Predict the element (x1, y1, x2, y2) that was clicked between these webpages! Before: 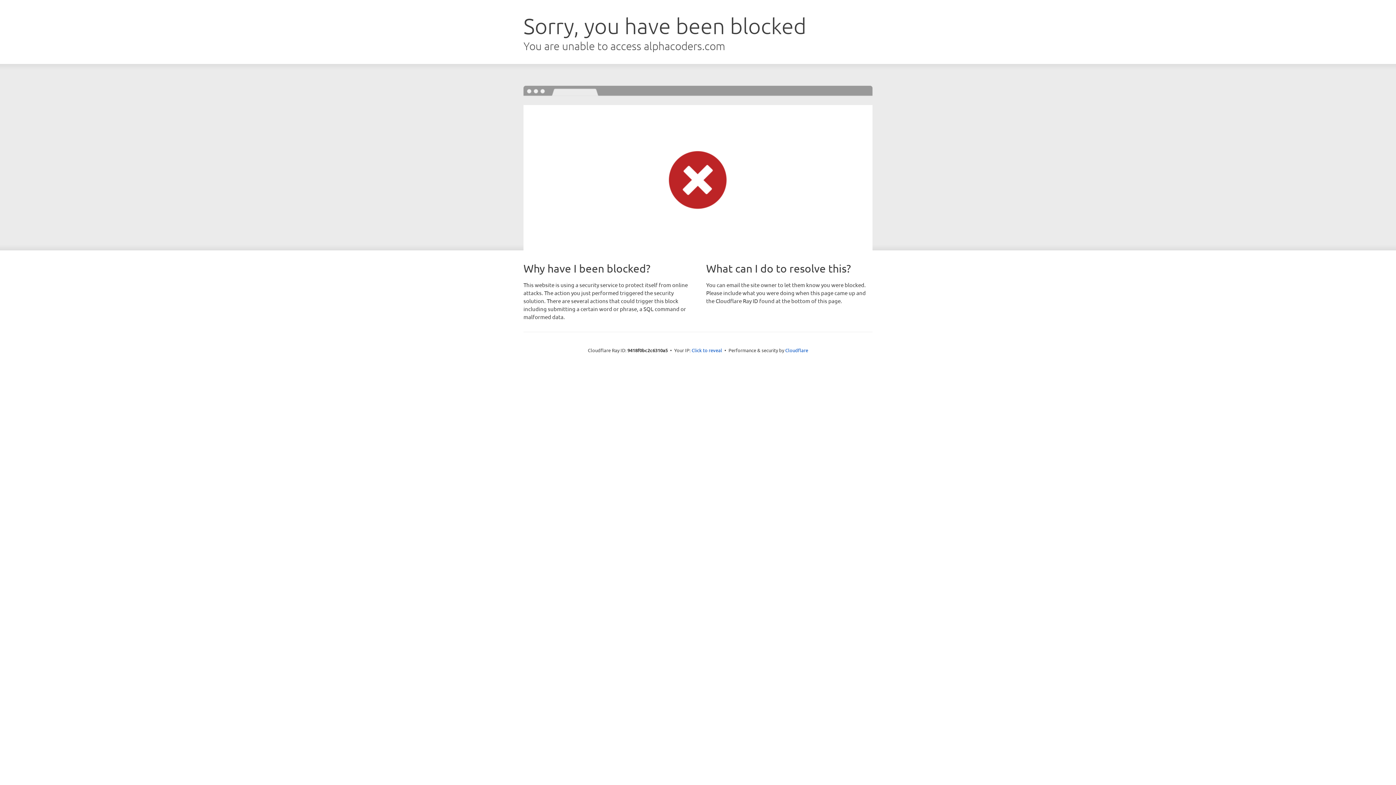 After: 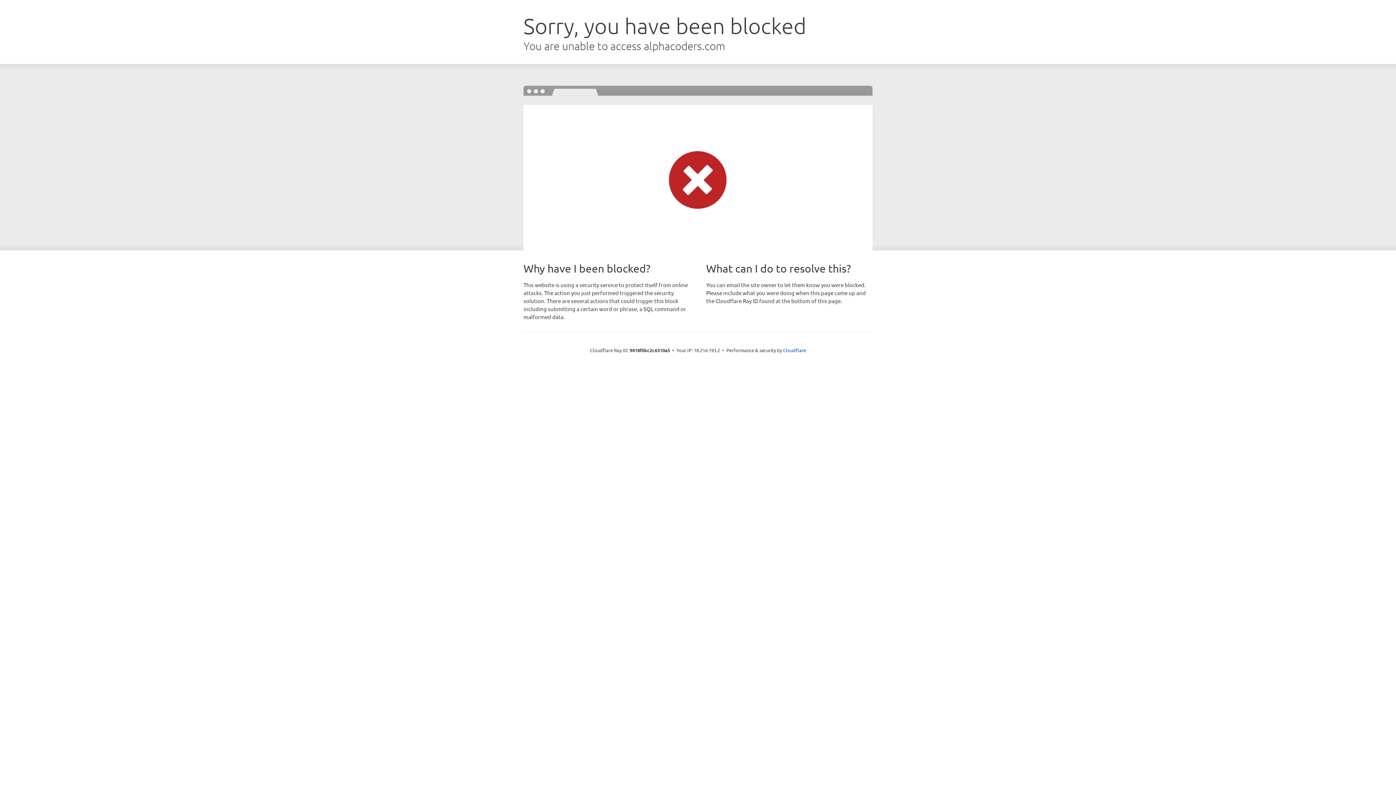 Action: bbox: (691, 346, 722, 353) label: Click to reveal